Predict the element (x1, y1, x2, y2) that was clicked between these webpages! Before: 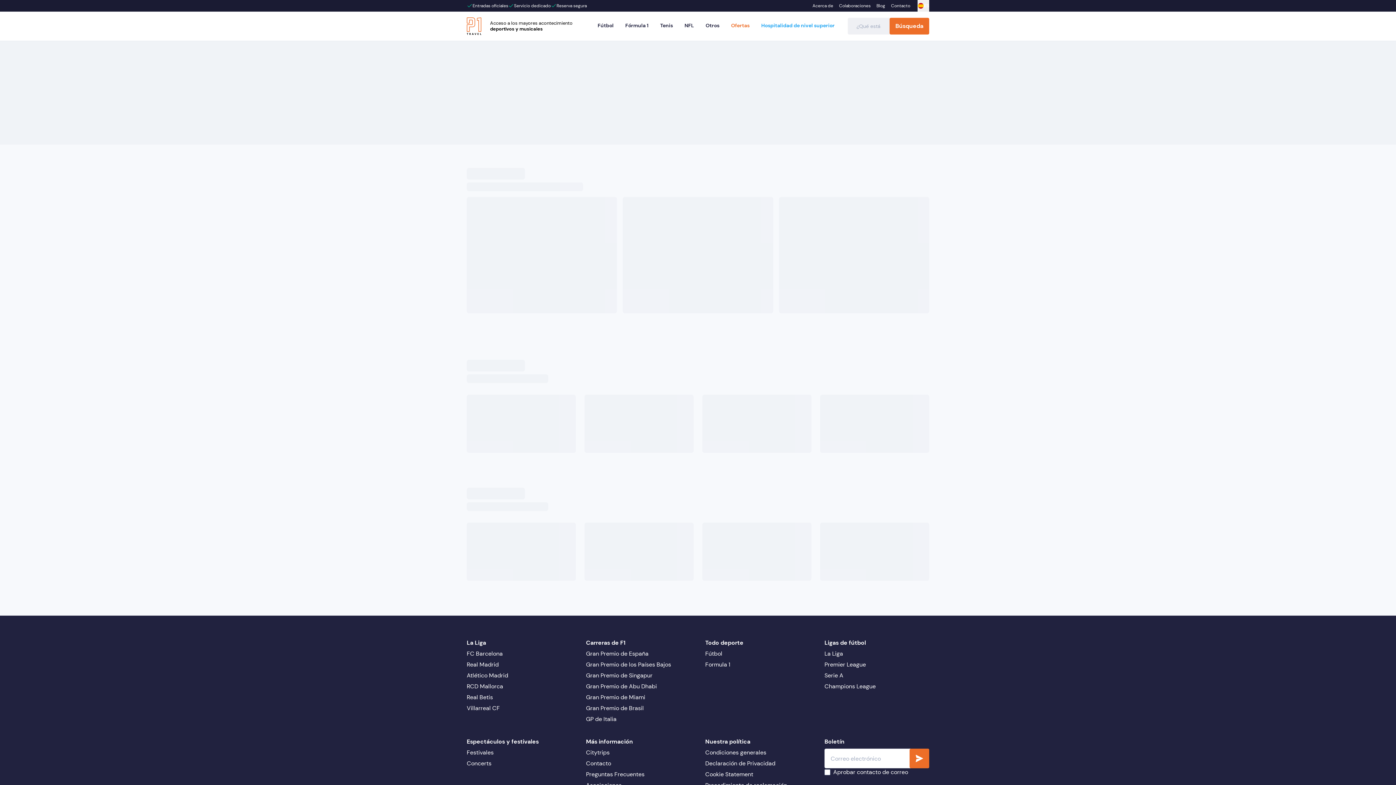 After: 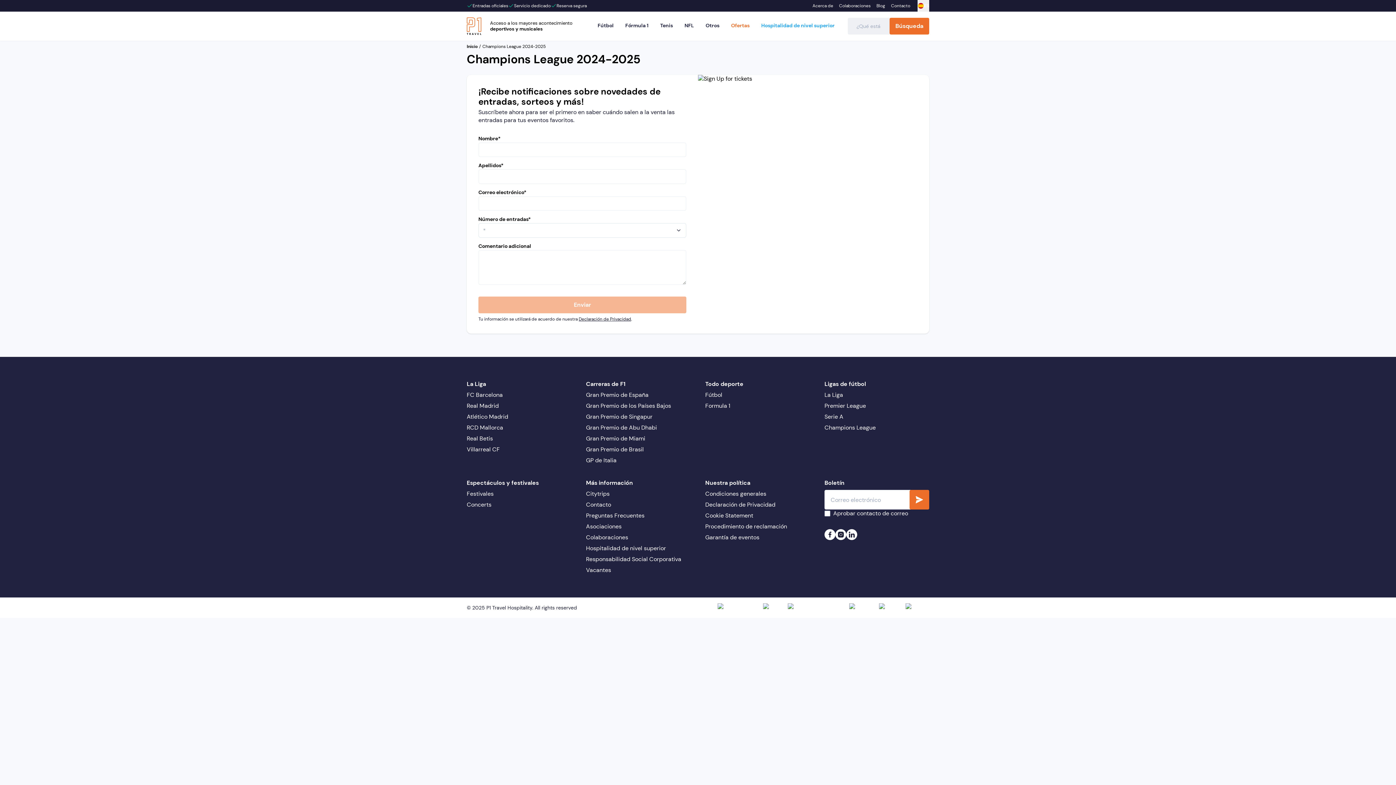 Action: bbox: (824, 682, 876, 690) label: Champions League